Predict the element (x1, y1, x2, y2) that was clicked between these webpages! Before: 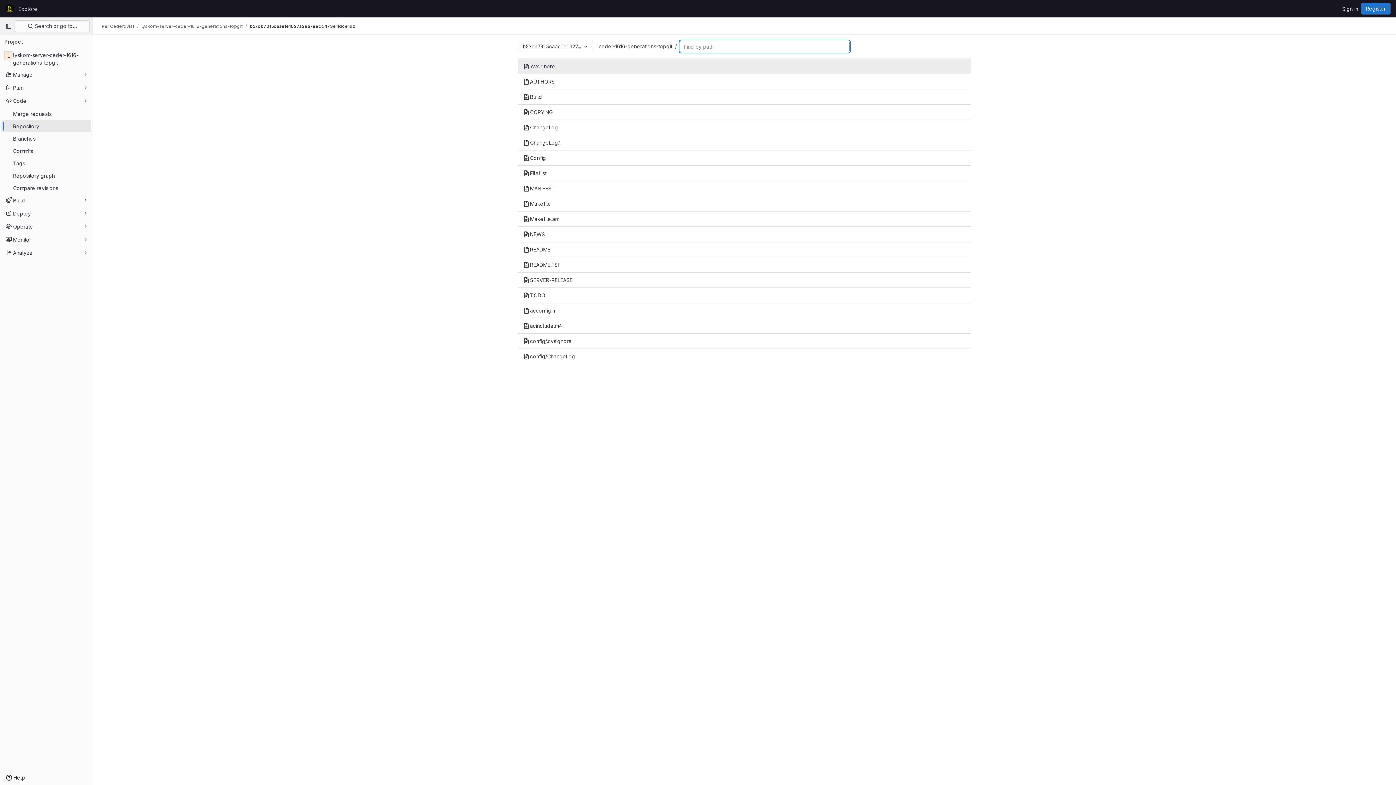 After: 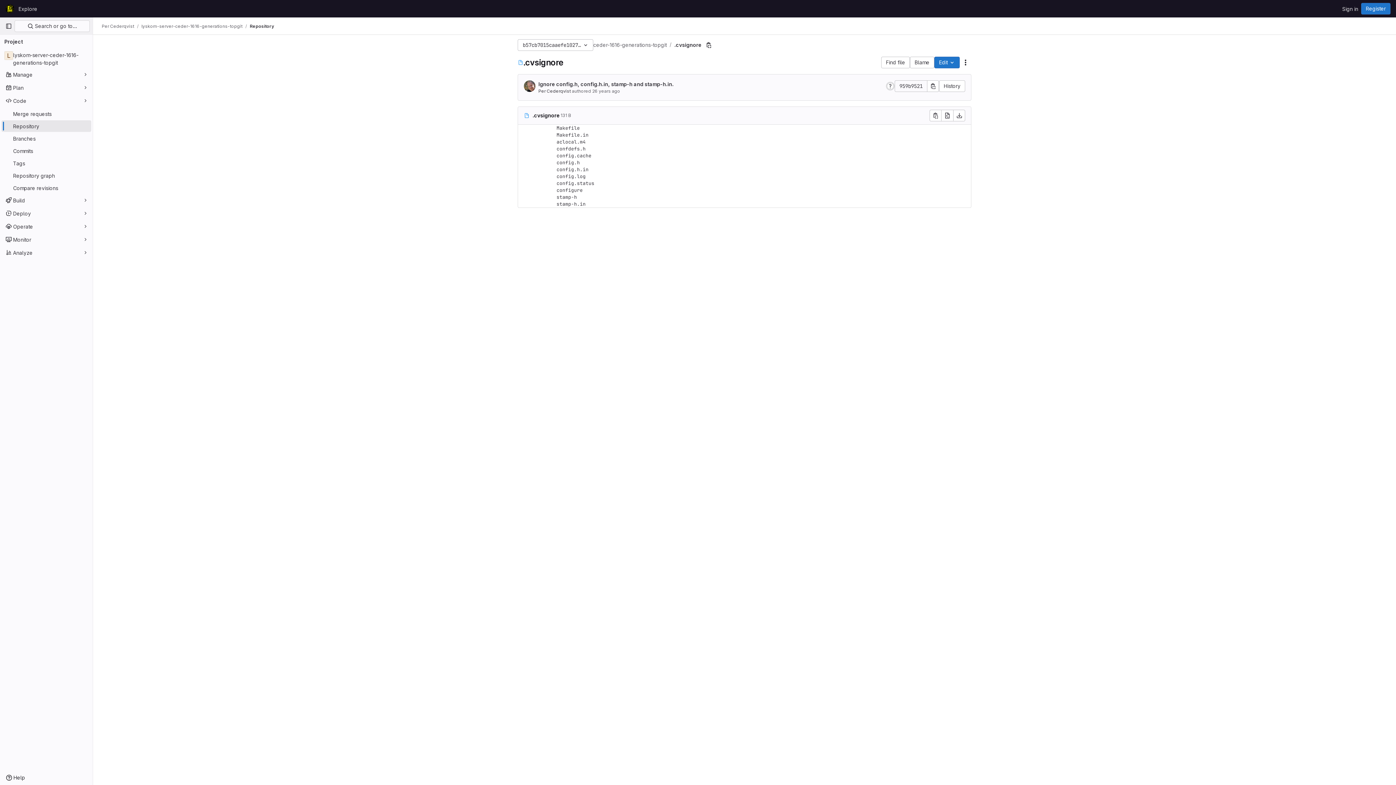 Action: bbox: (517, 58, 971, 73) label: .cvsignore